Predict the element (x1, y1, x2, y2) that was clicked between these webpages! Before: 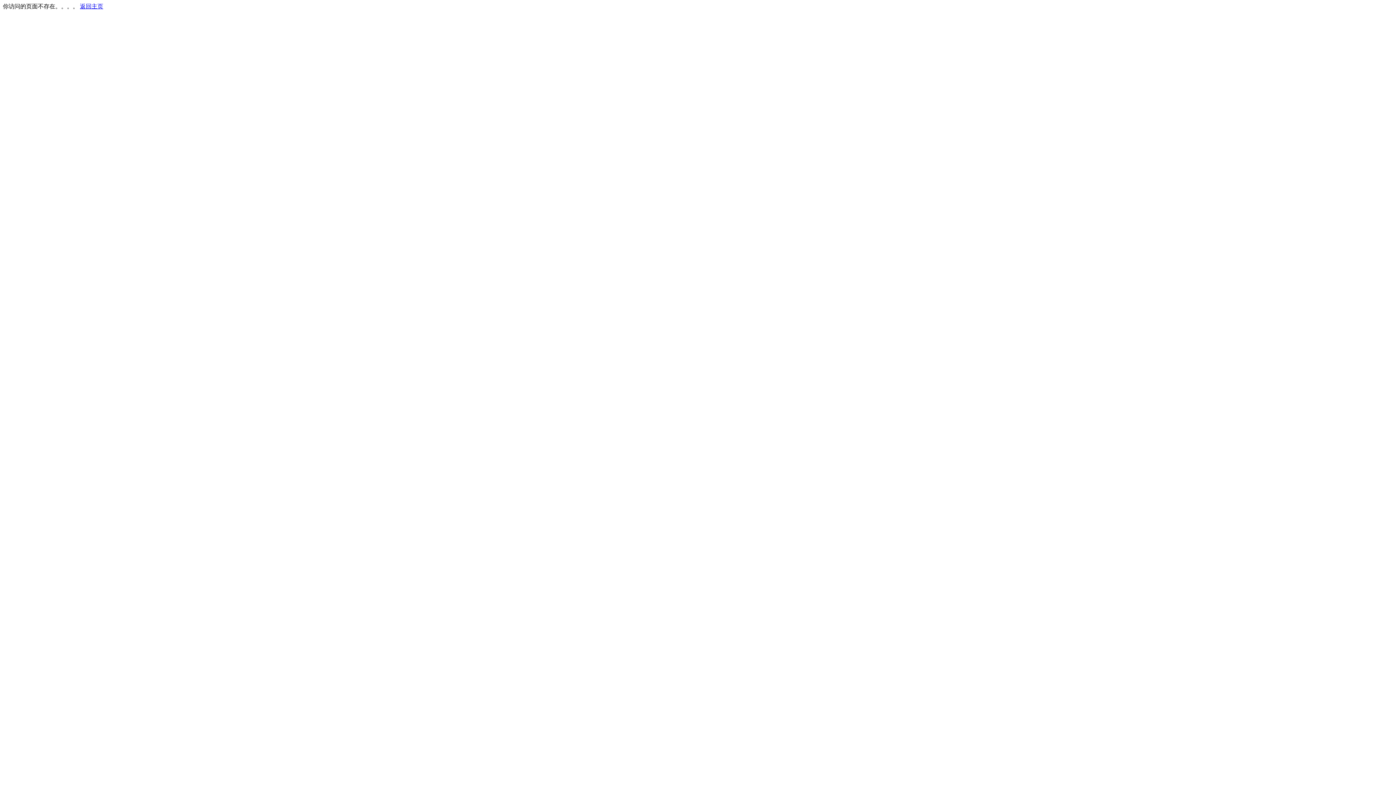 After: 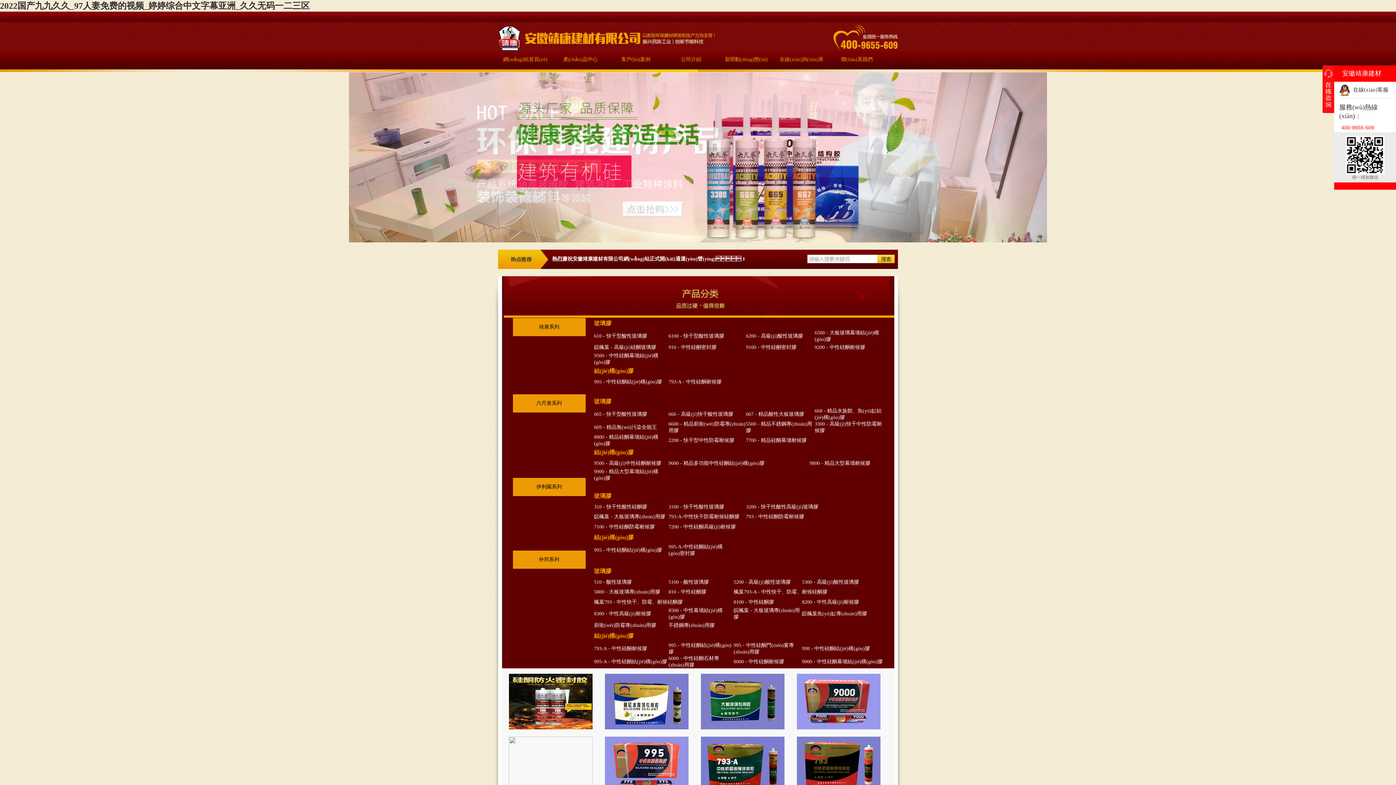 Action: bbox: (80, 3, 103, 9) label: 返回主页